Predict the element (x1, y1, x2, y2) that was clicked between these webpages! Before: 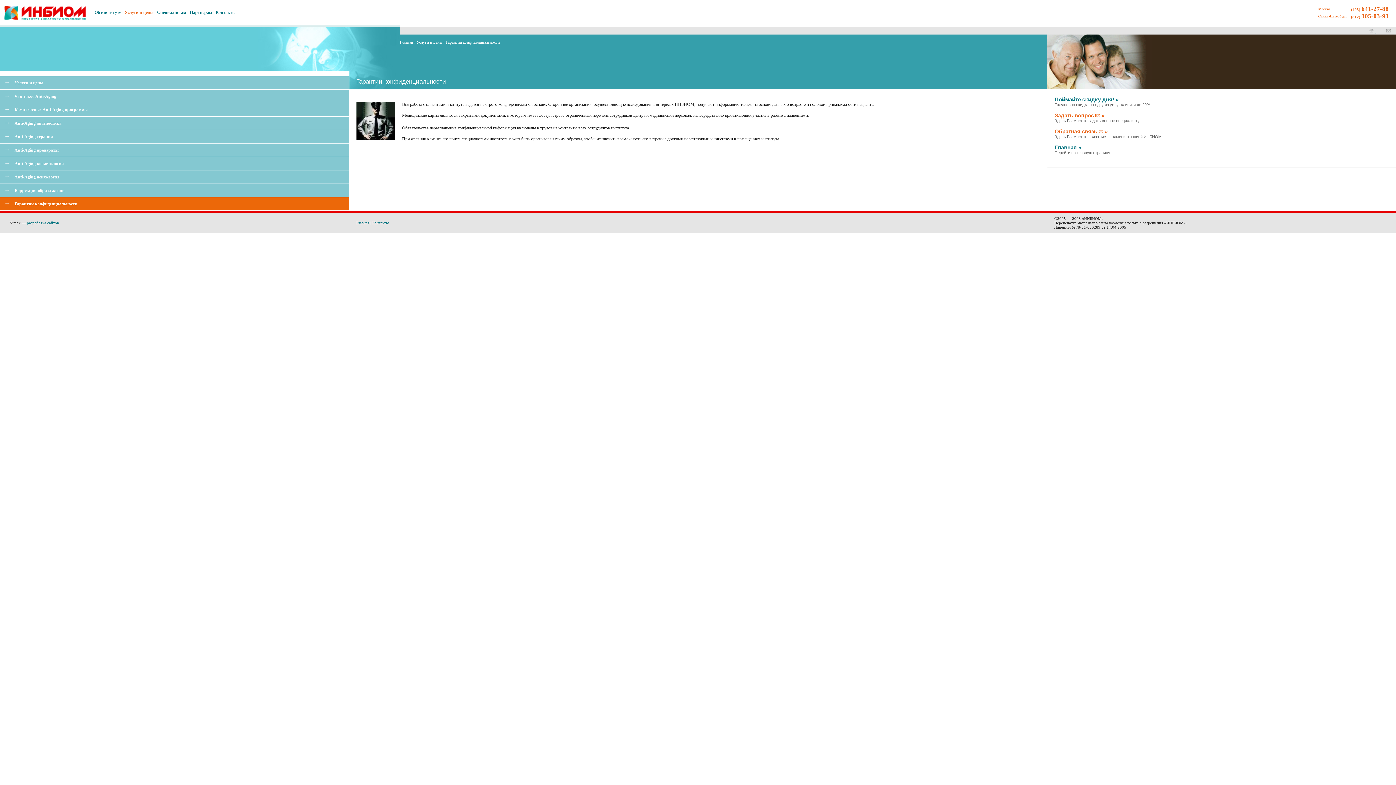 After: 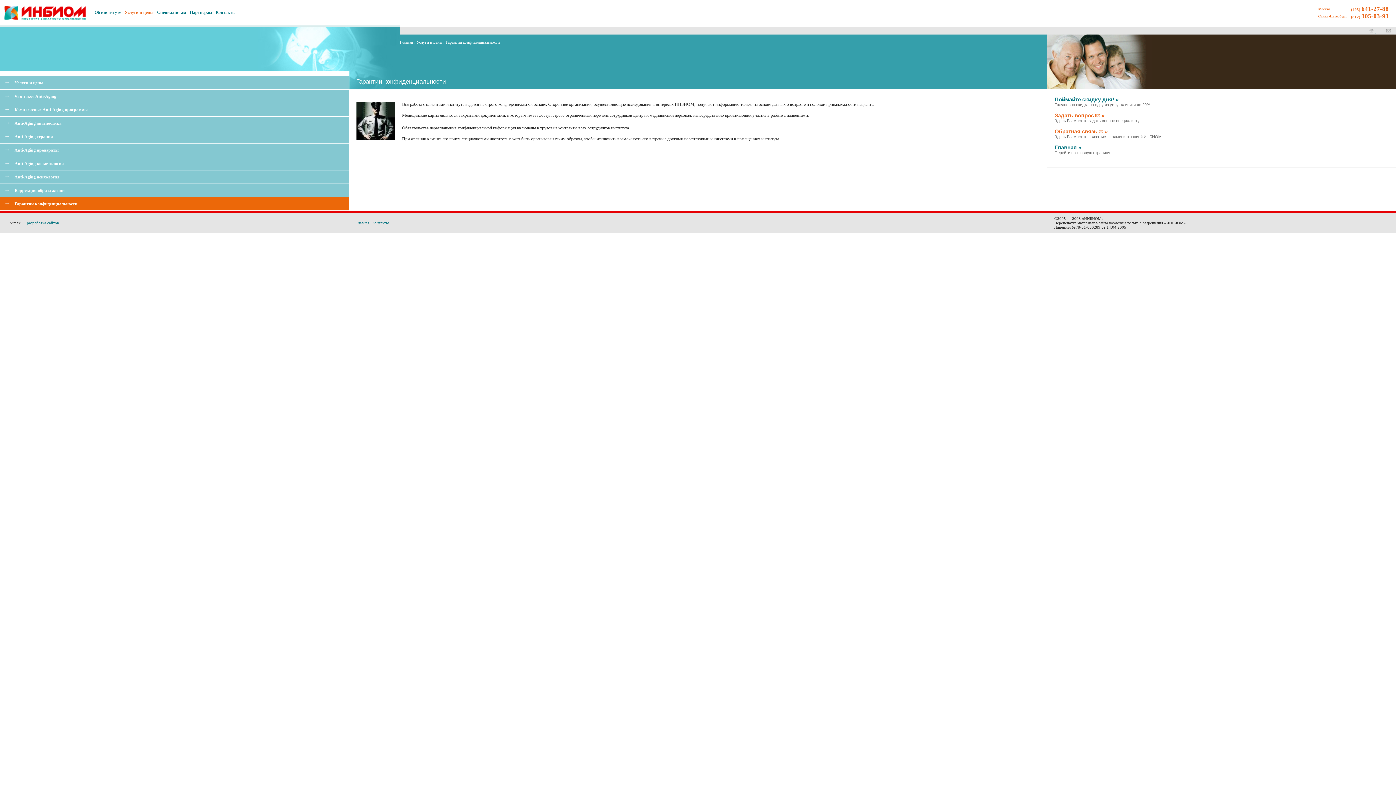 Action: label: Гарантии конфиденциальности bbox: (0, 197, 349, 210)